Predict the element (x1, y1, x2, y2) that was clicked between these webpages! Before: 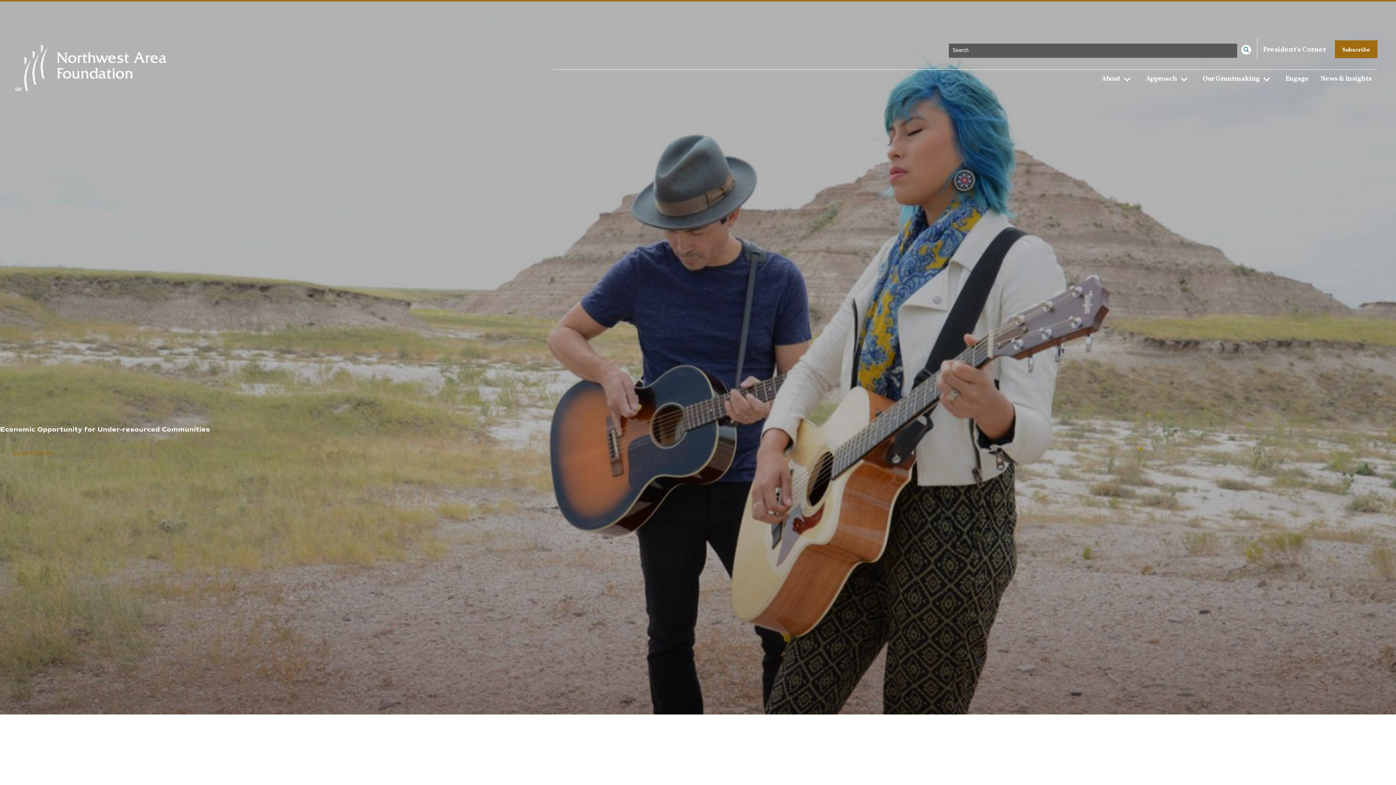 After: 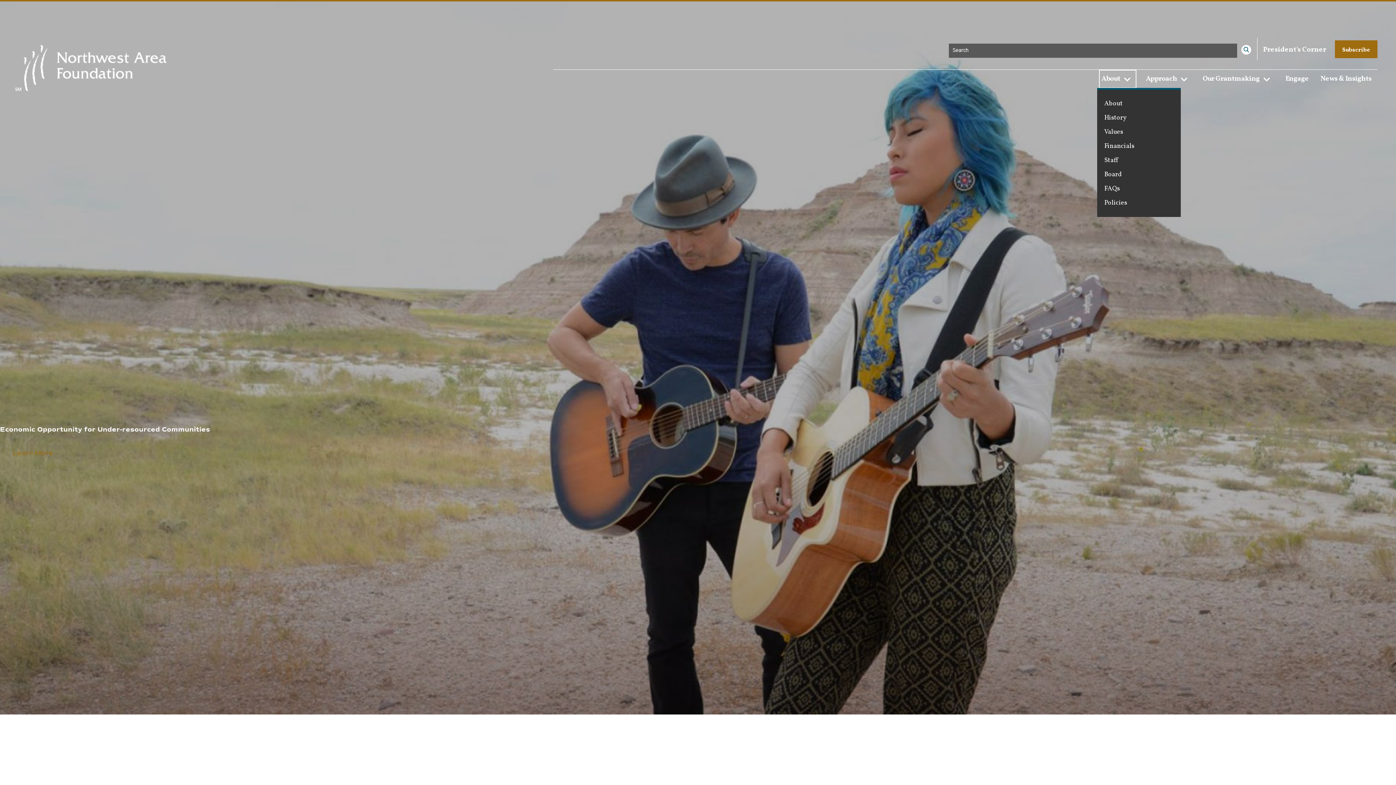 Action: label: About bbox: (1099, 69, 1136, 88)